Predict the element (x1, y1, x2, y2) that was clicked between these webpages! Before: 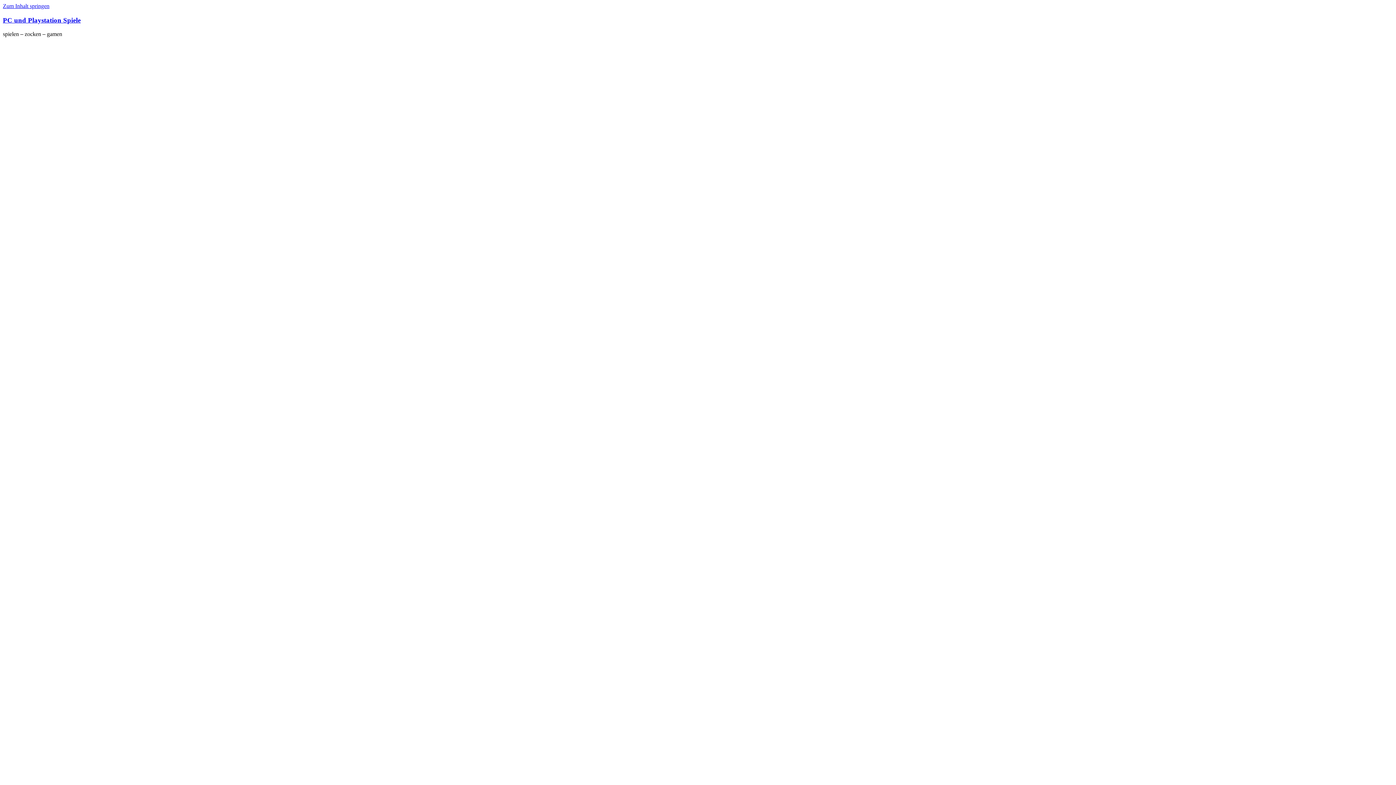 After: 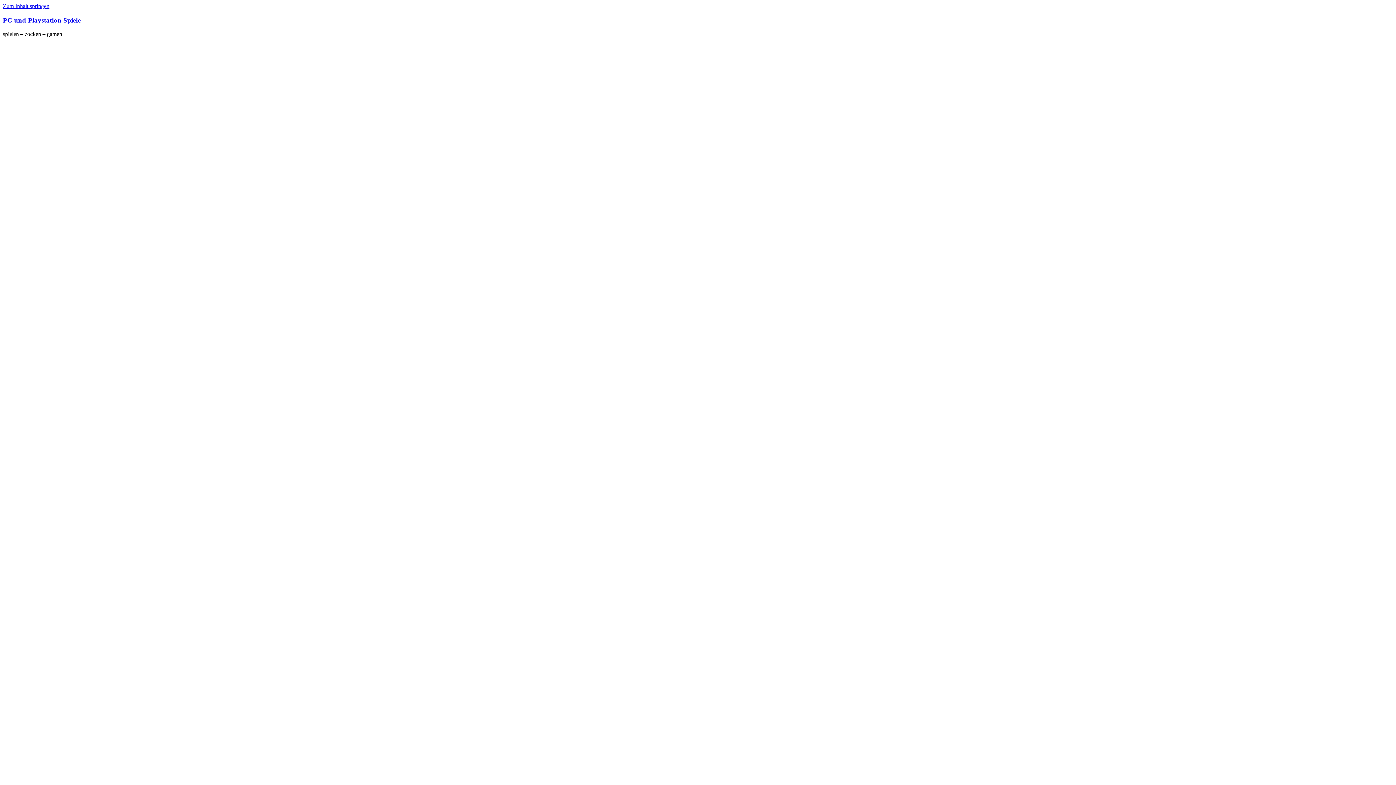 Action: label: Zum Inhalt springen bbox: (2, 2, 49, 9)